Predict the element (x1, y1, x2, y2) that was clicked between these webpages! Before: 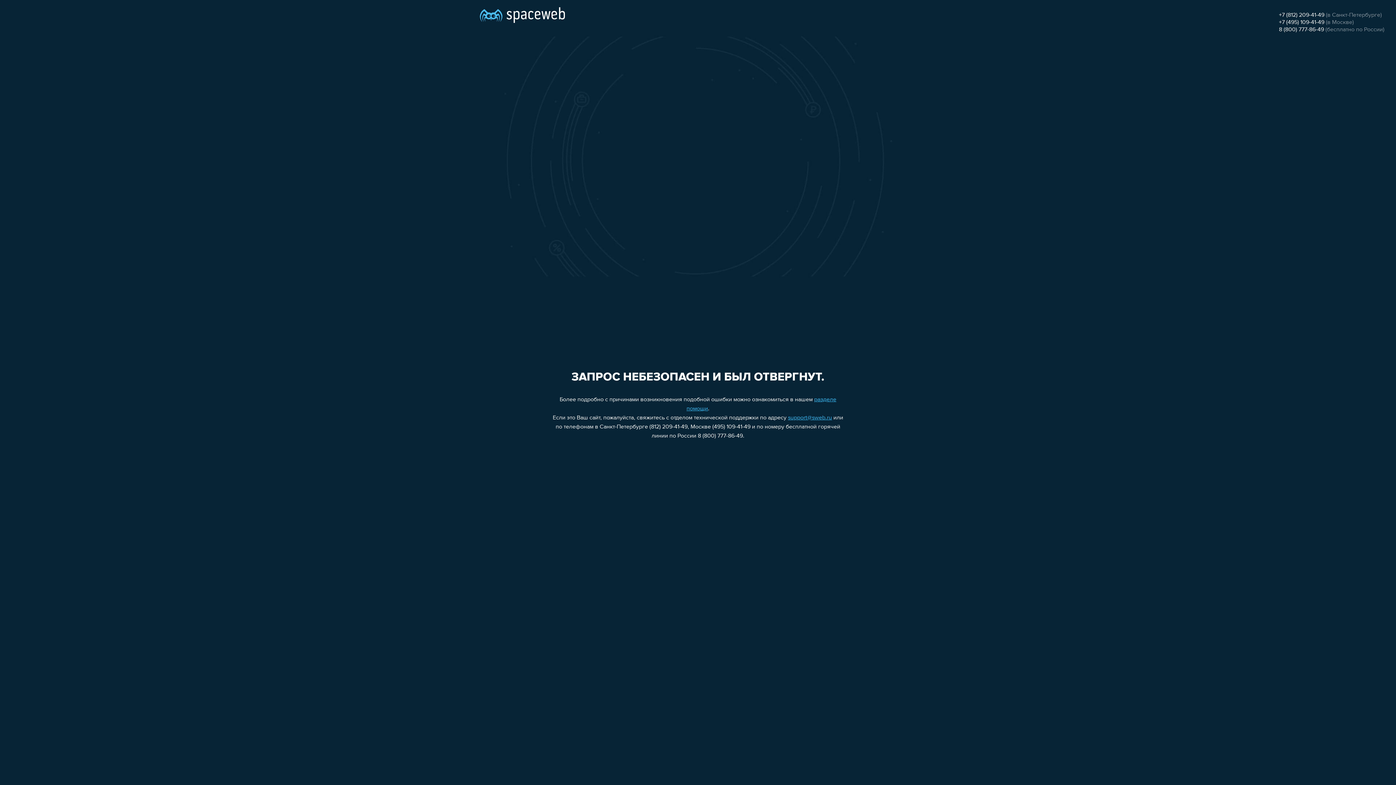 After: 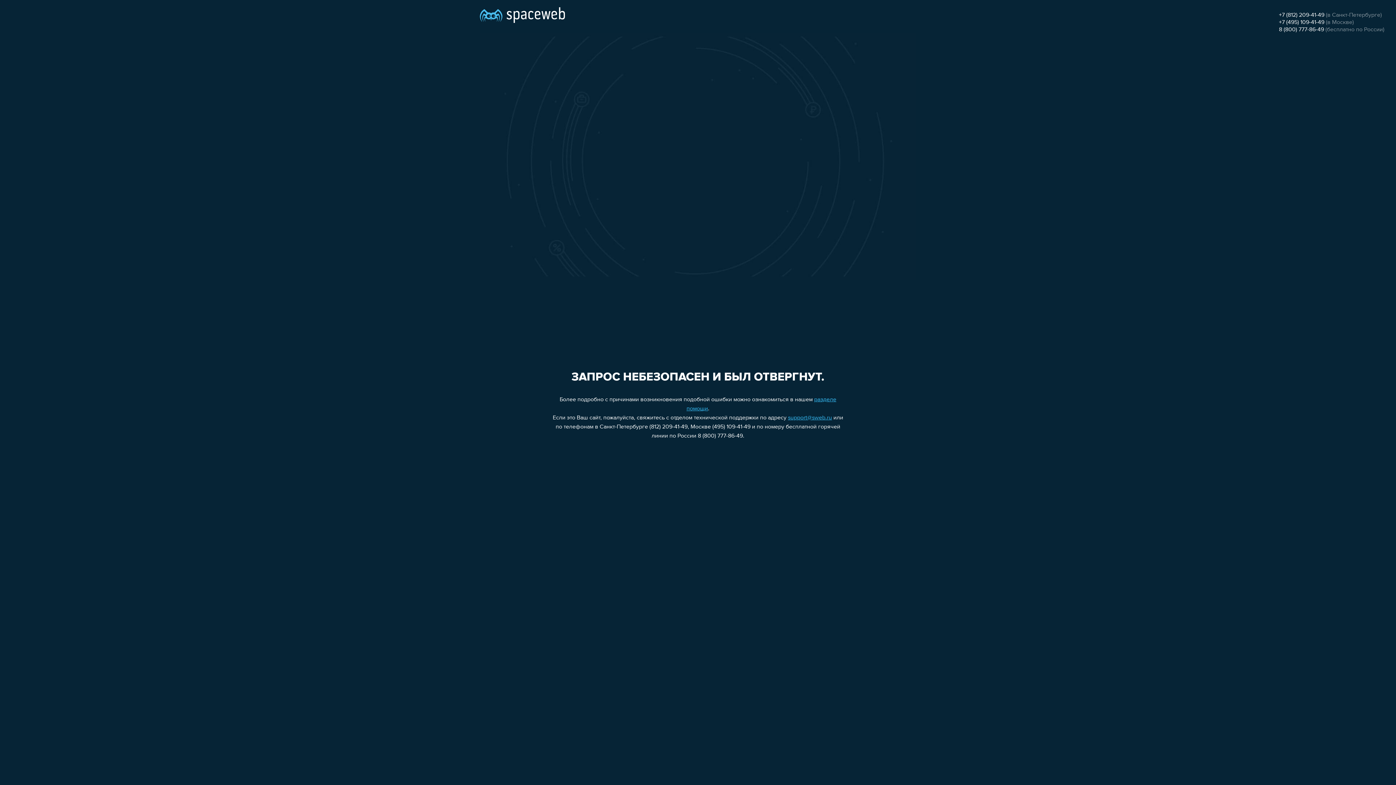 Action: label: +7 (495) 109-41-49 bbox: (1279, 19, 1324, 25)